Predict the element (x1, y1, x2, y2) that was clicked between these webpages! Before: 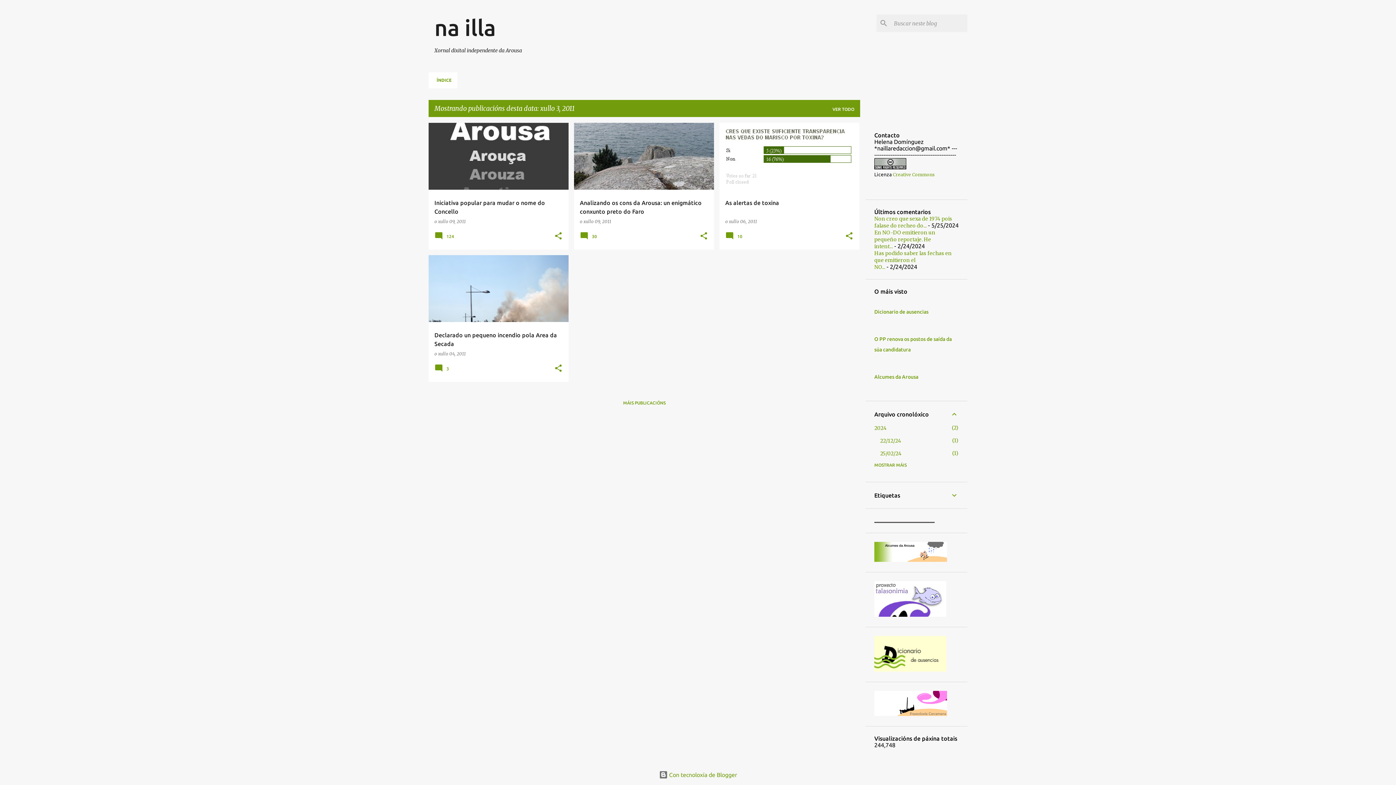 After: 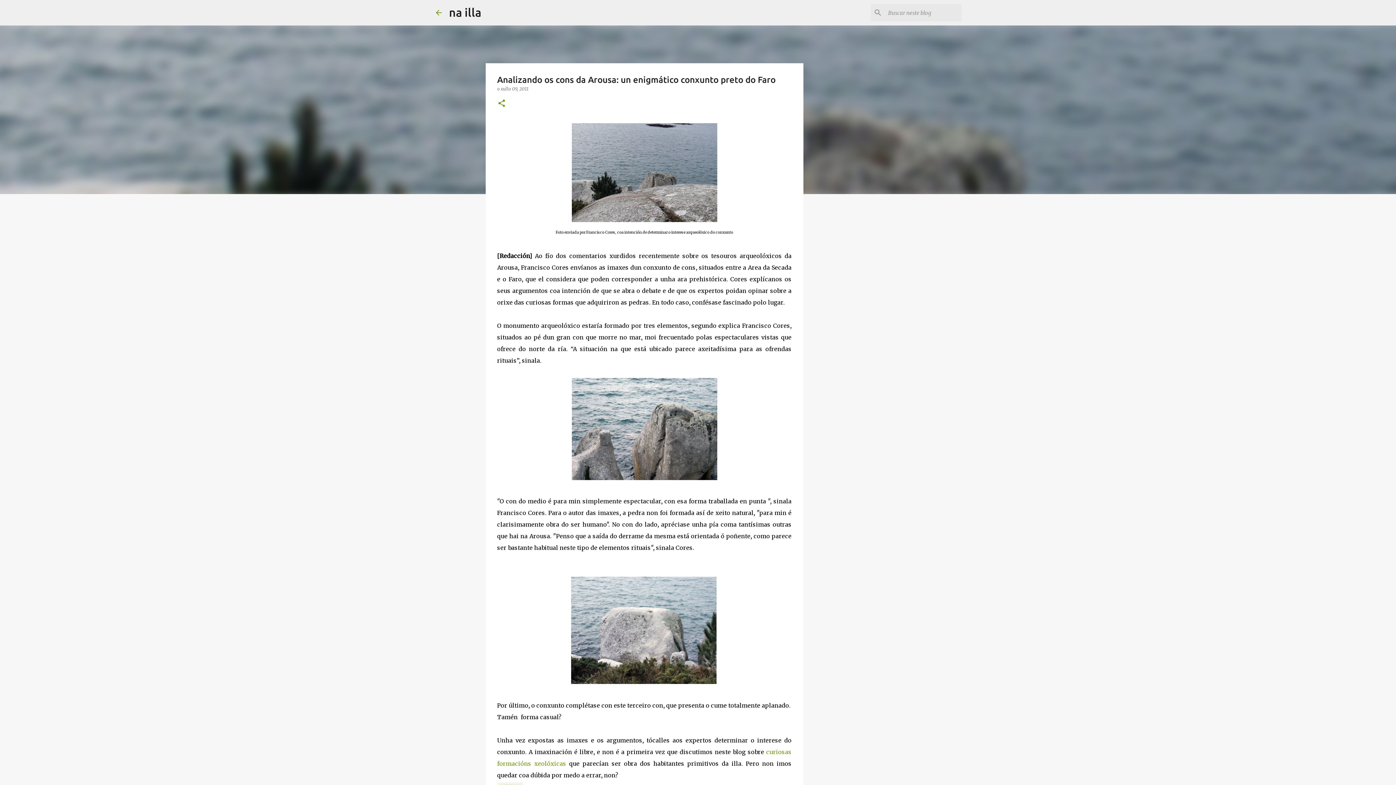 Action: bbox: (574, 90, 714, 323) label: Analizando os cons da Arousa: un enigmático conxunto preto do Faro